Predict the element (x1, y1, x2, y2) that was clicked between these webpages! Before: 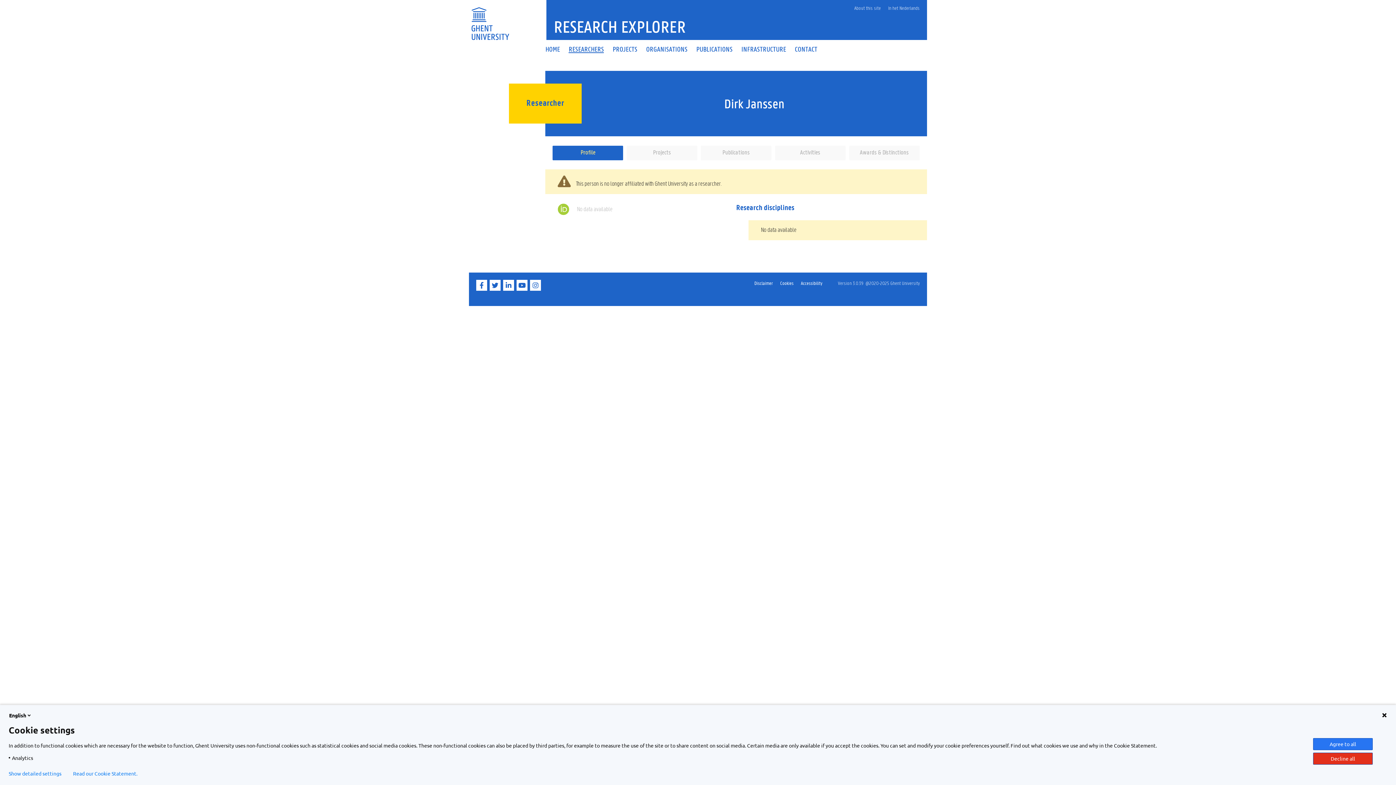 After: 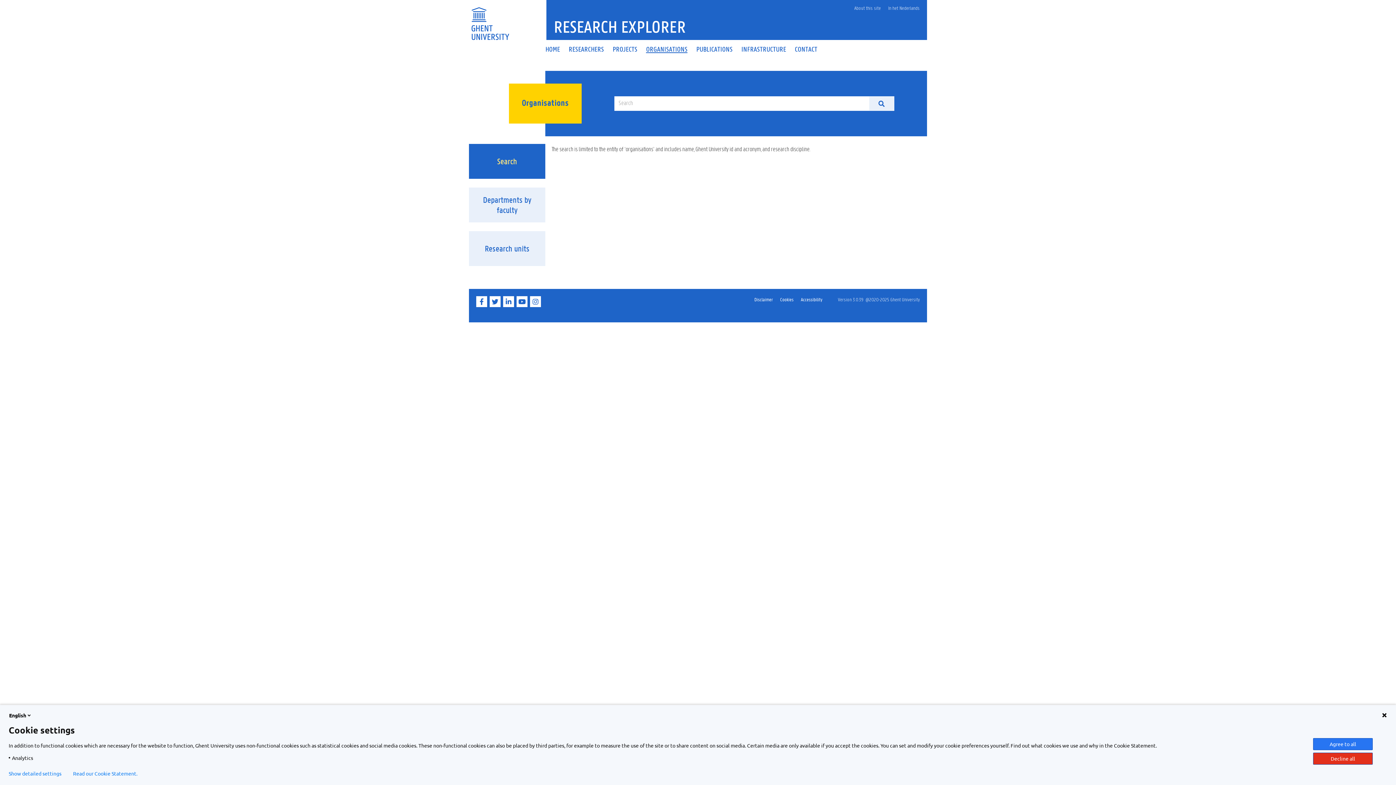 Action: bbox: (641, 46, 692, 52) label: ORGANISATIONS